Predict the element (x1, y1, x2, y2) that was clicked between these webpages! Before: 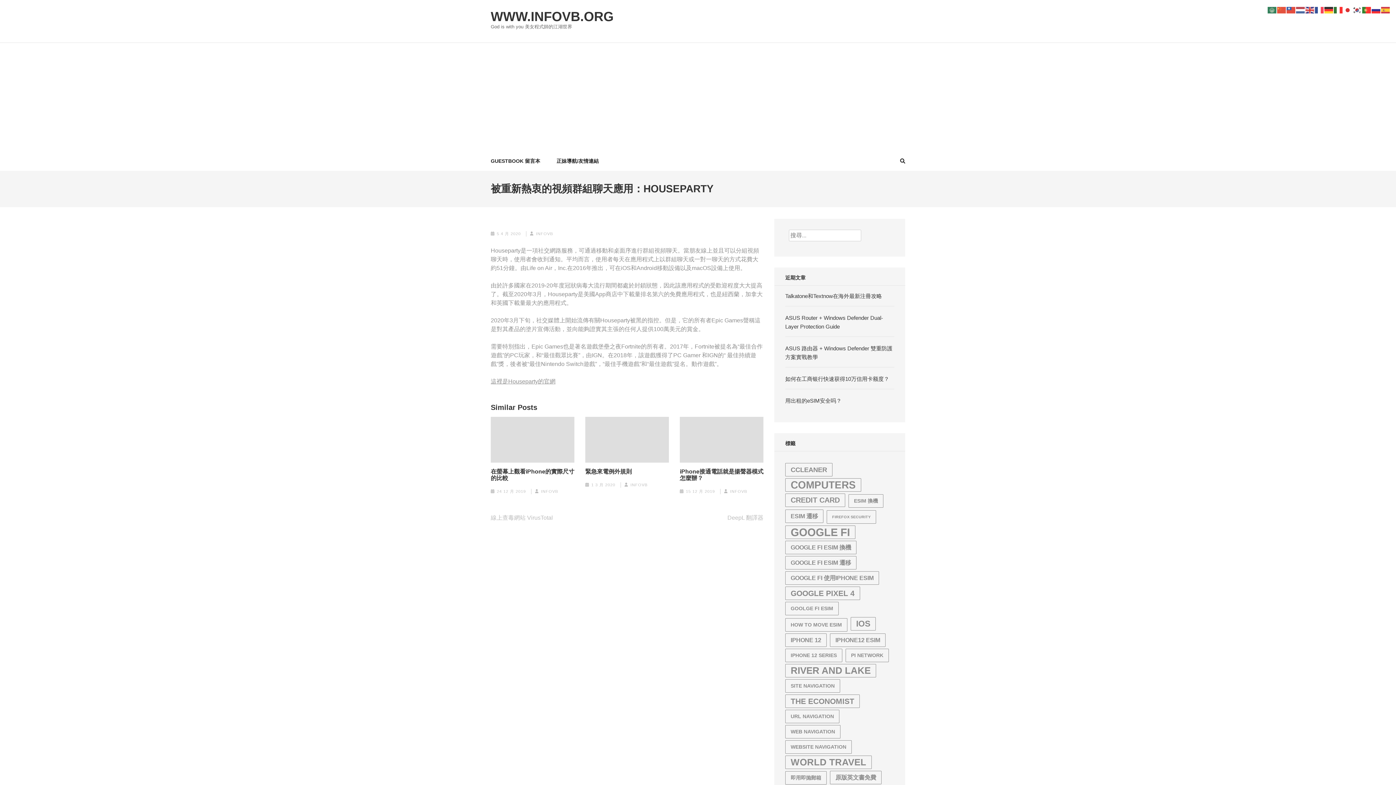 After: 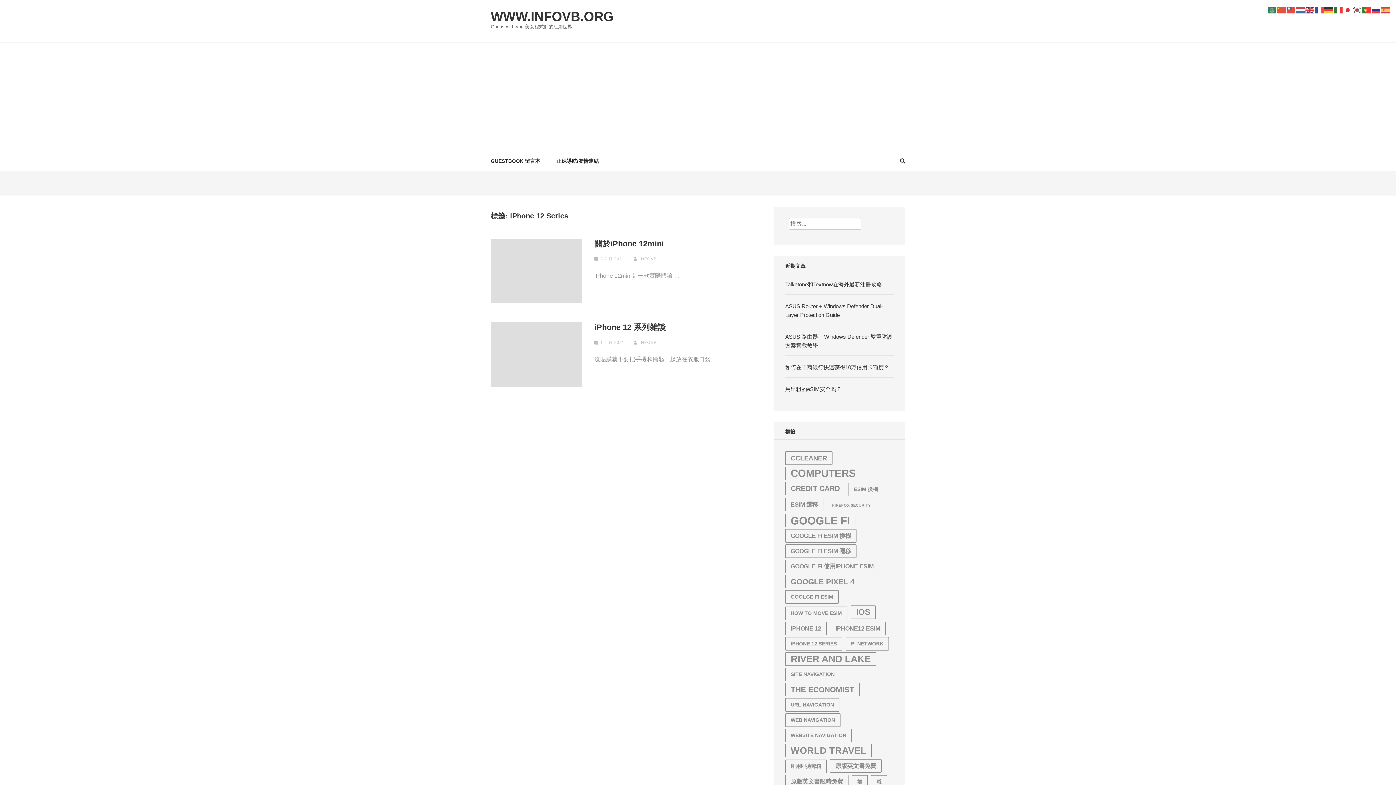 Action: label: iPhone 12 Series (2 個項目) bbox: (785, 648, 842, 662)